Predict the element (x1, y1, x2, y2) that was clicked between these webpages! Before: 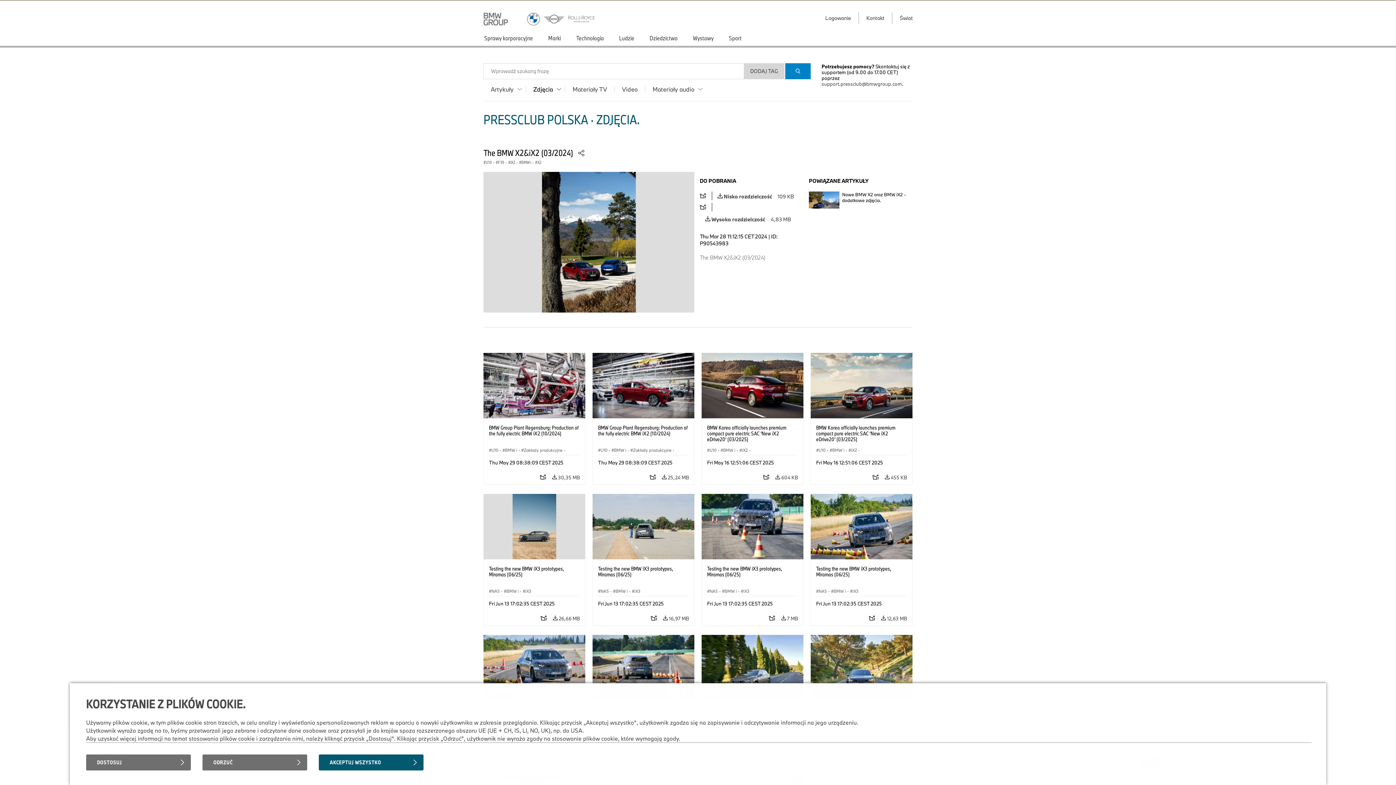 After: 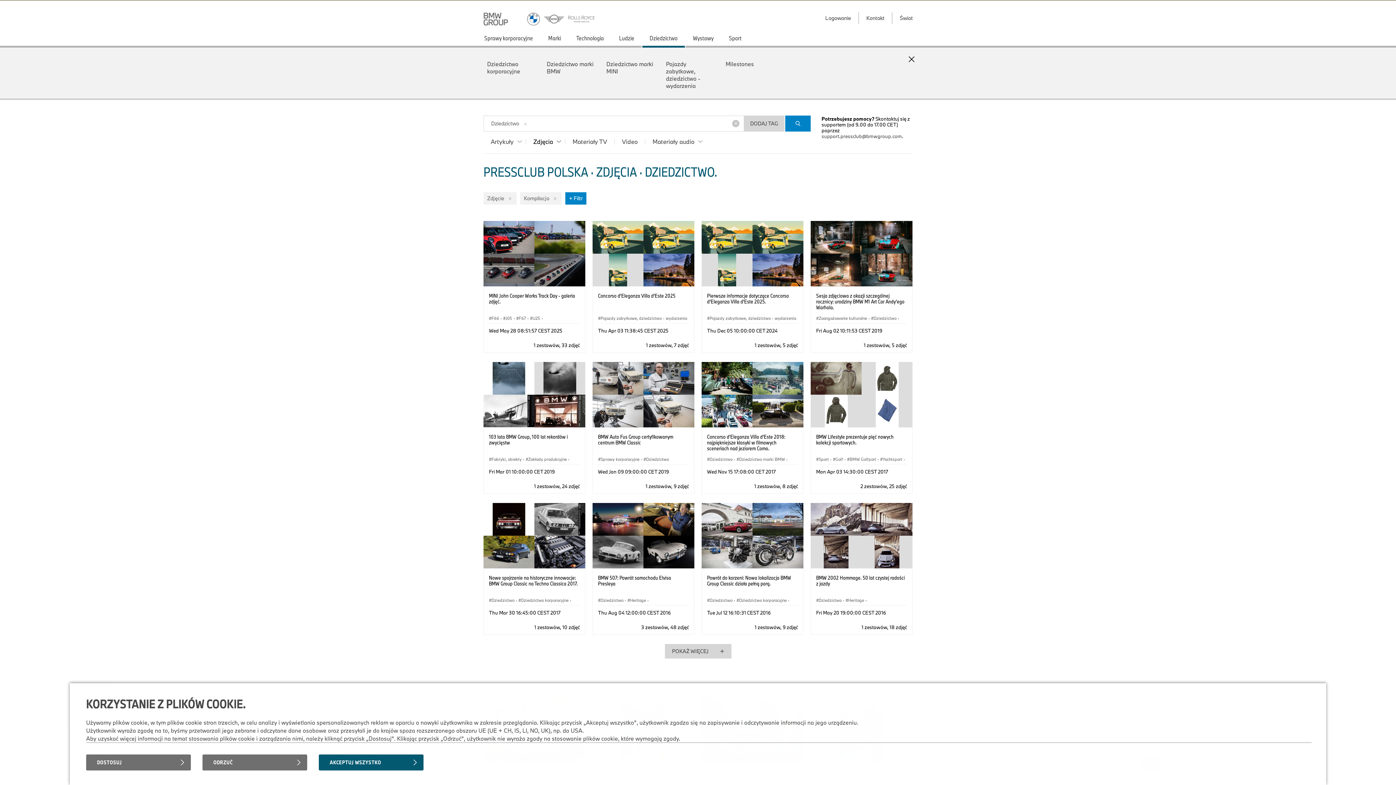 Action: bbox: (641, 30, 685, 47) label: Dziedzictwo